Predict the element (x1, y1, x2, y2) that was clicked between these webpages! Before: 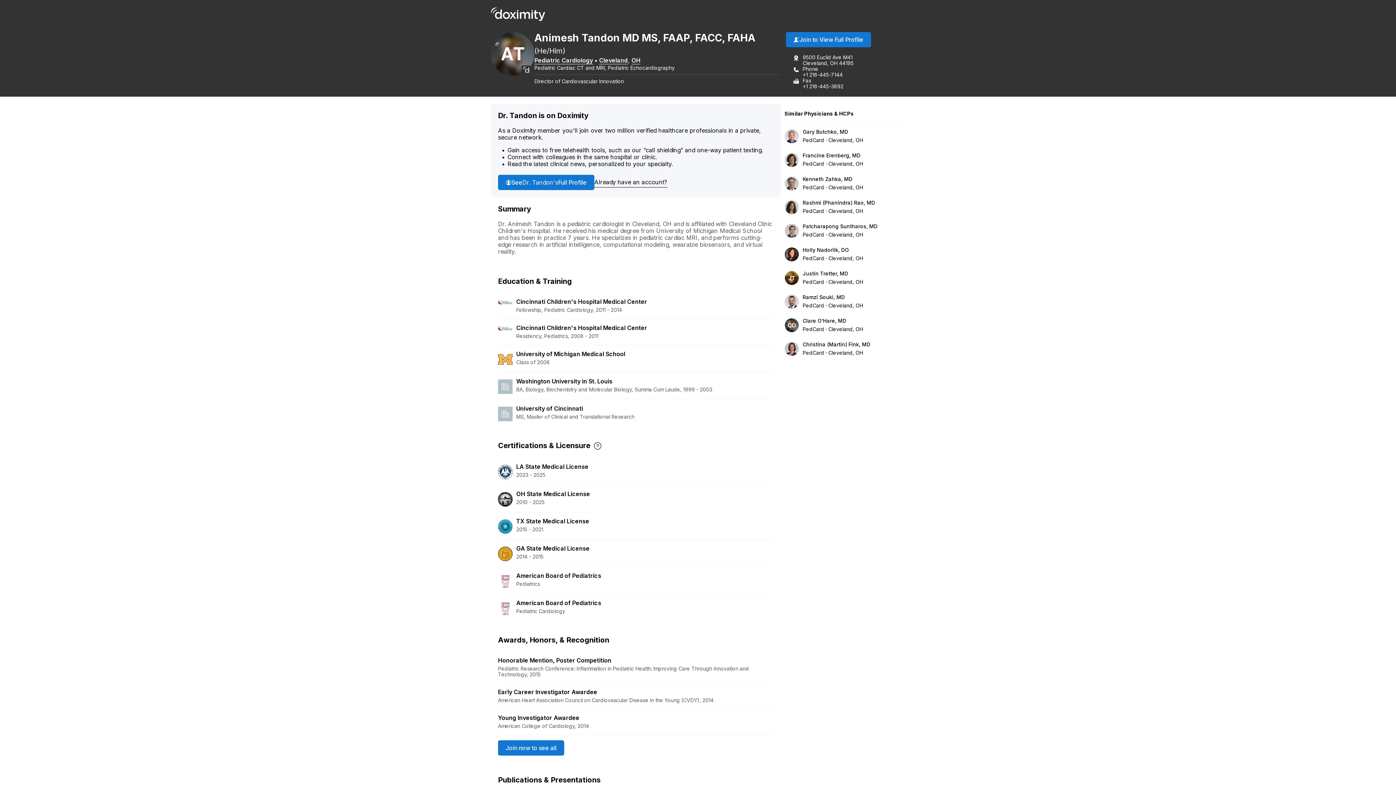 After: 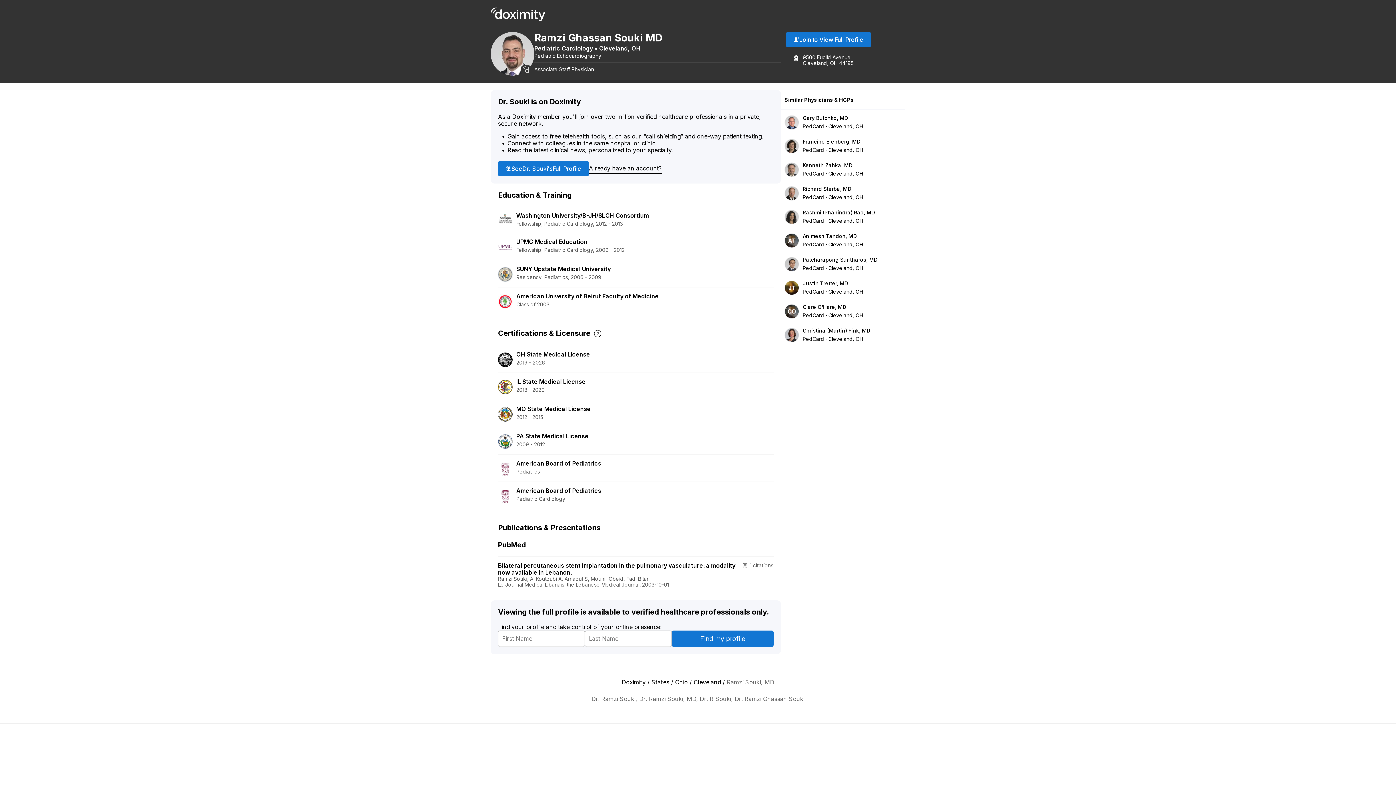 Action: bbox: (784, 294, 799, 308)